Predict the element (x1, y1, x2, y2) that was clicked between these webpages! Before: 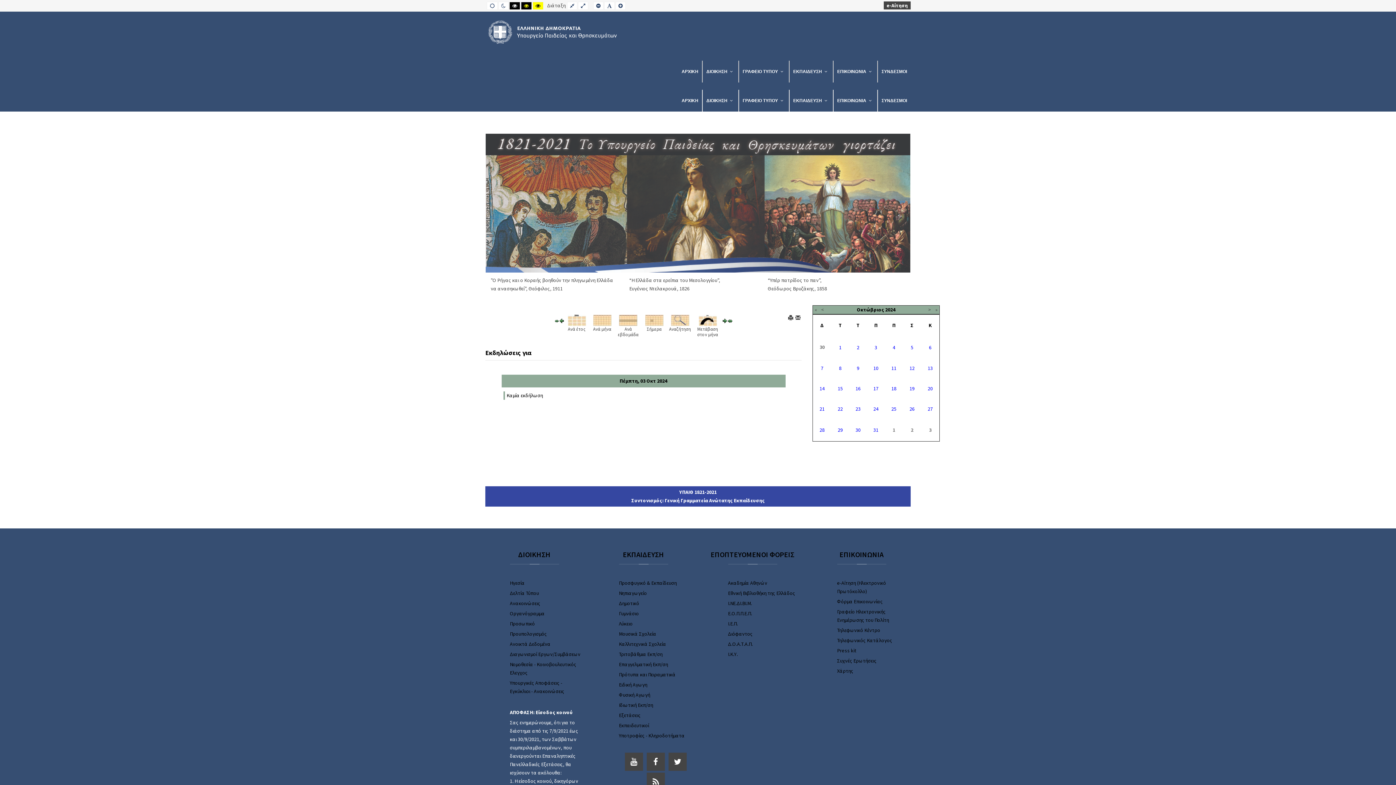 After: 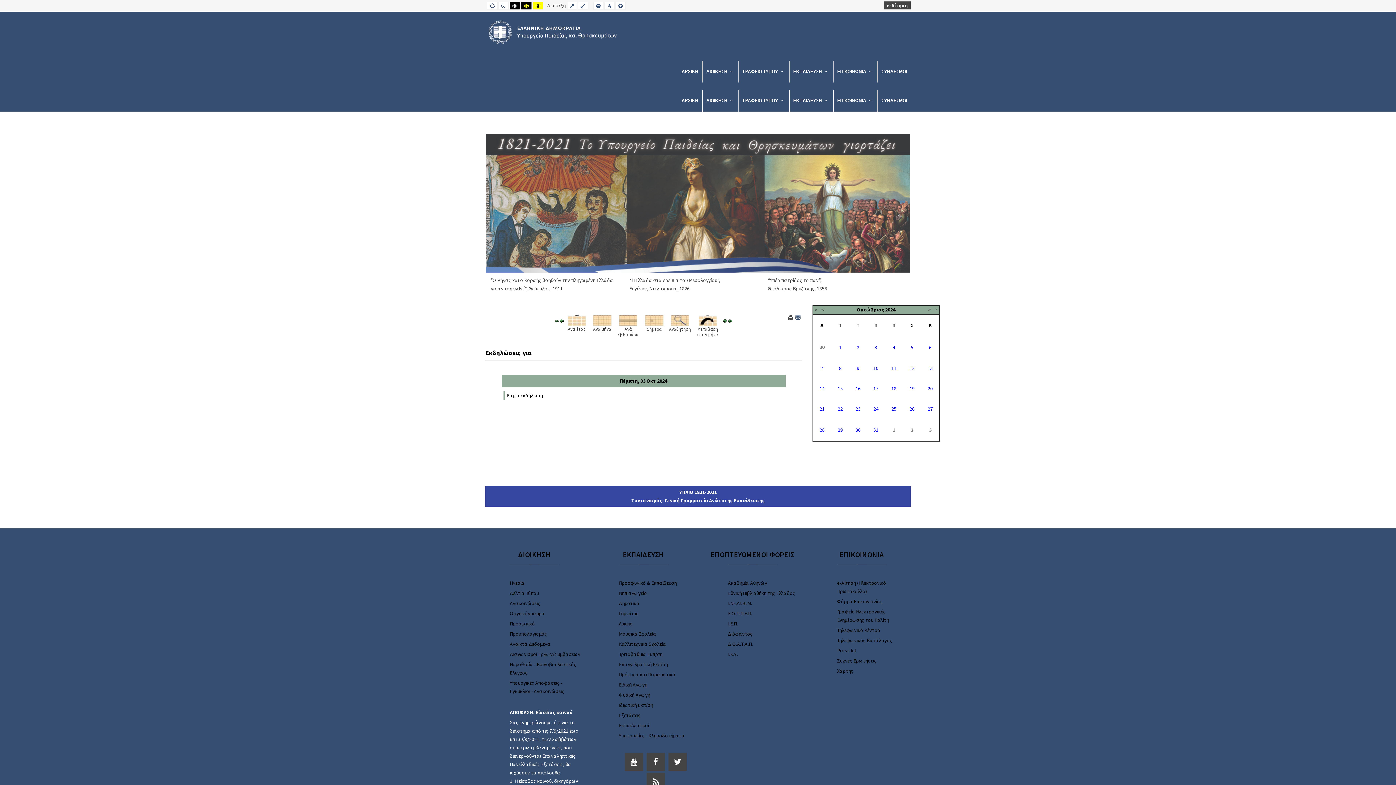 Action: bbox: (795, 315, 801, 321)